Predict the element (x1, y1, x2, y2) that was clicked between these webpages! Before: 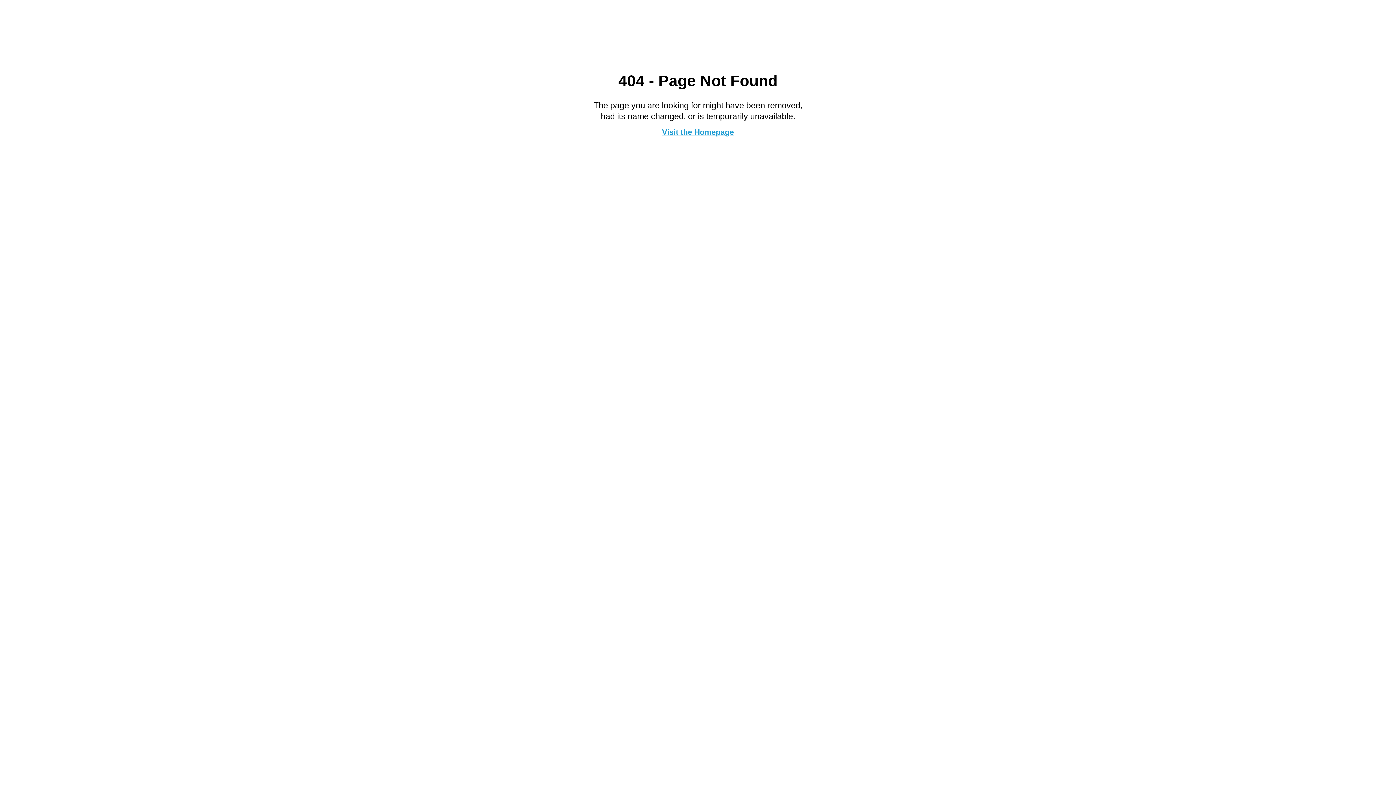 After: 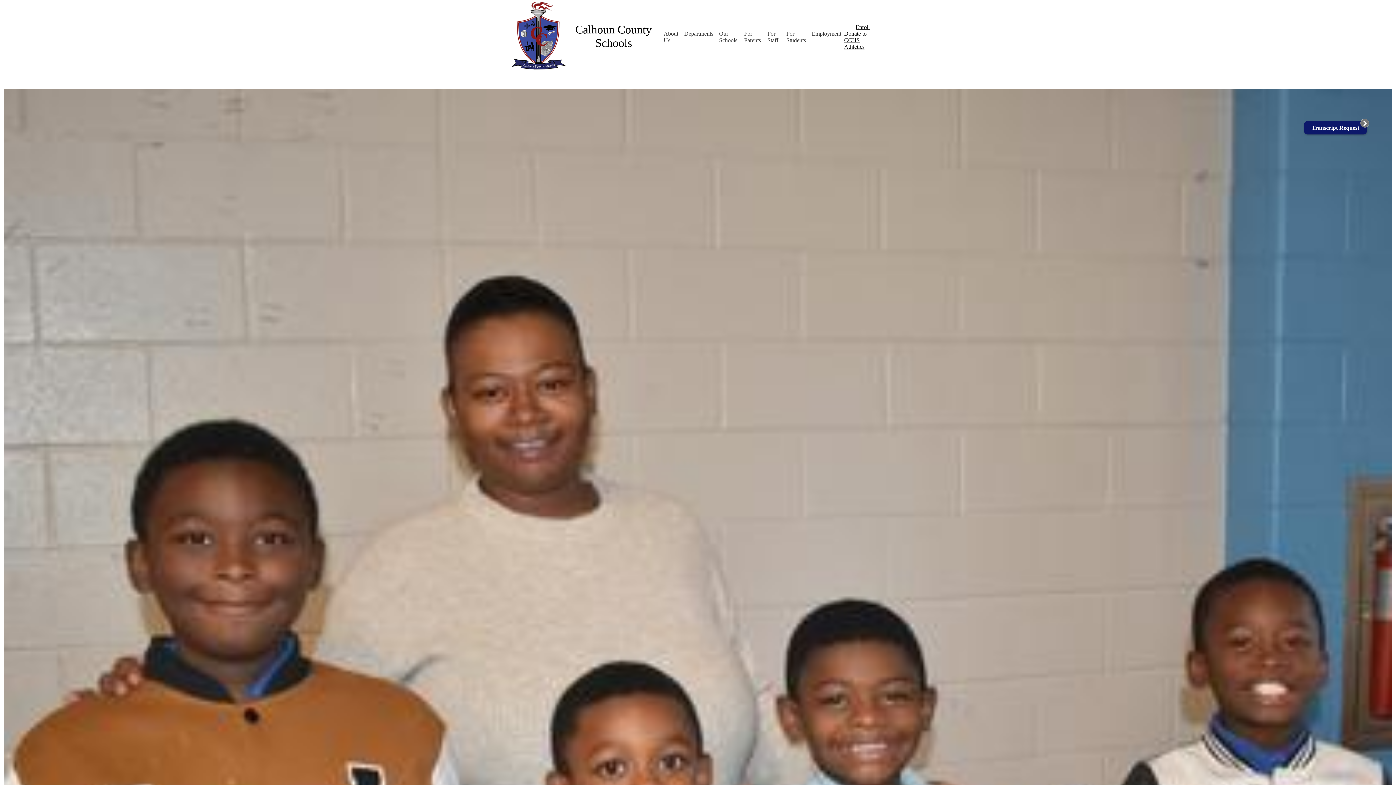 Action: label: Visit the Homepage bbox: (662, 127, 734, 136)